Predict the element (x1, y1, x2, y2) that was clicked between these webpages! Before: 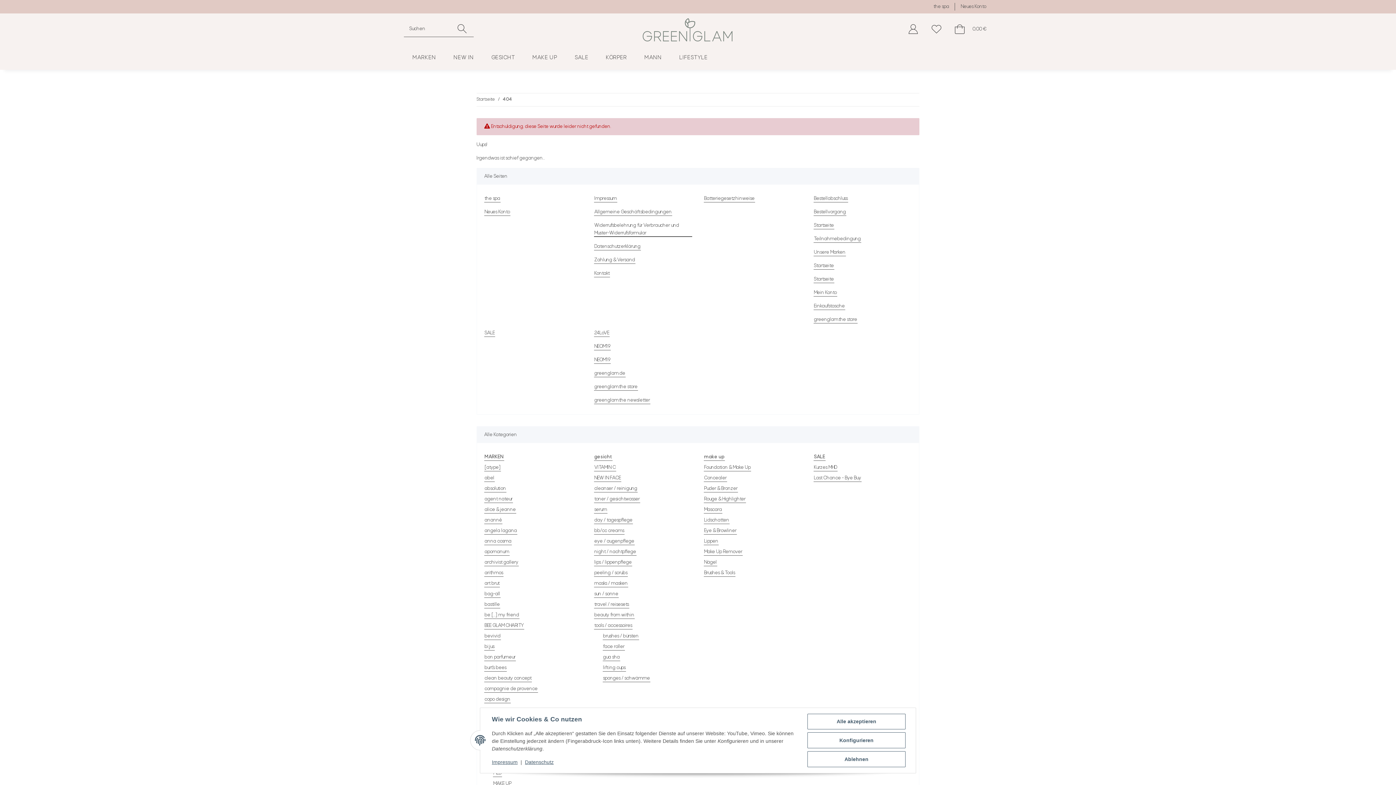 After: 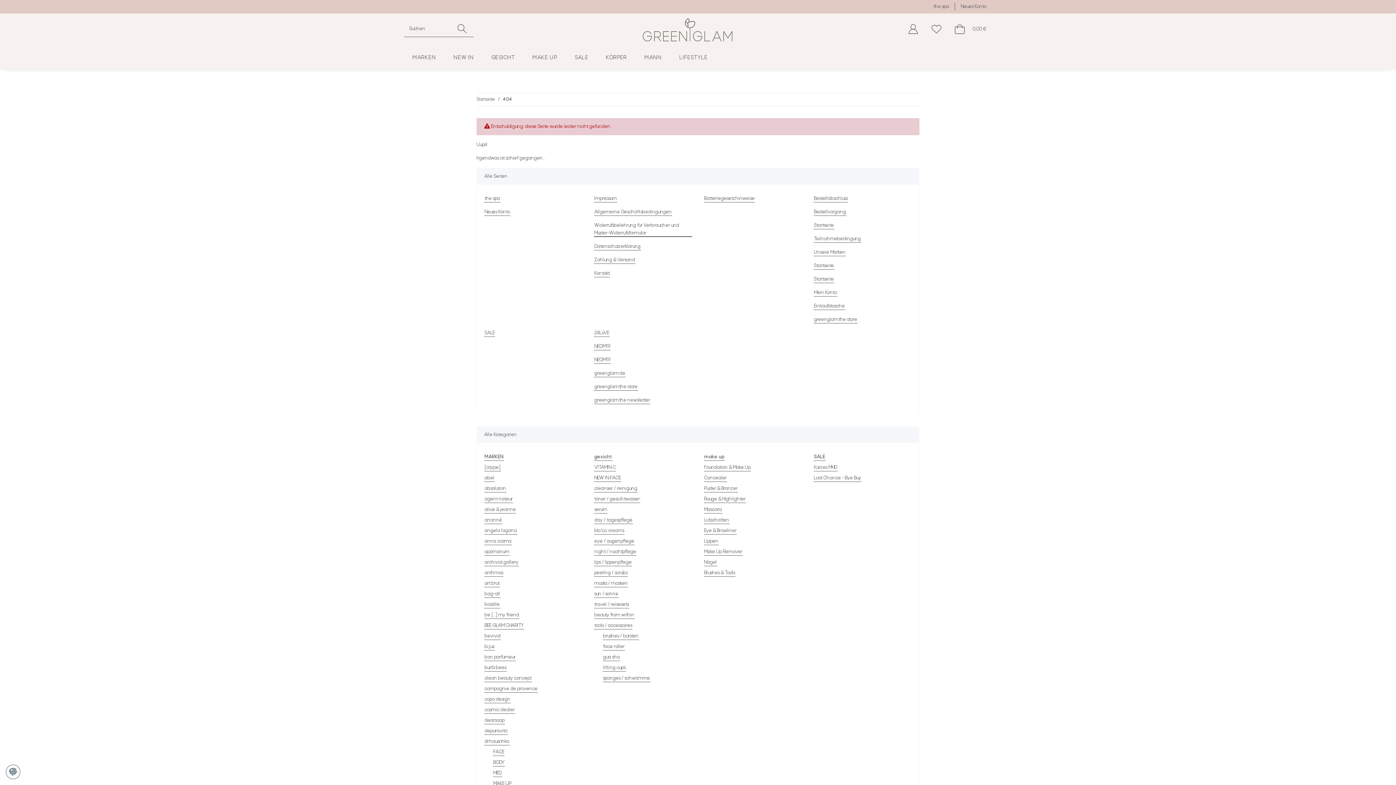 Action: label: Ablehnen bbox: (807, 751, 905, 767)